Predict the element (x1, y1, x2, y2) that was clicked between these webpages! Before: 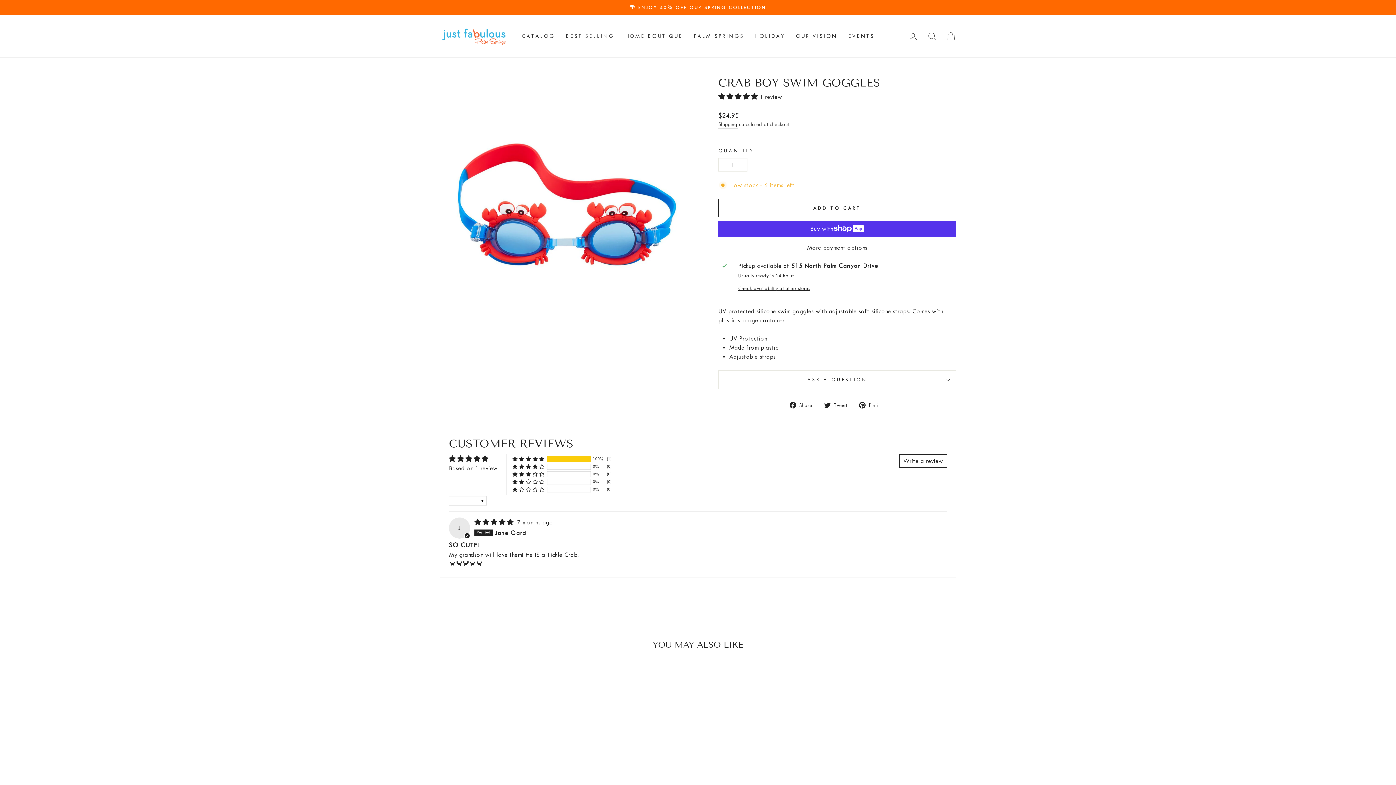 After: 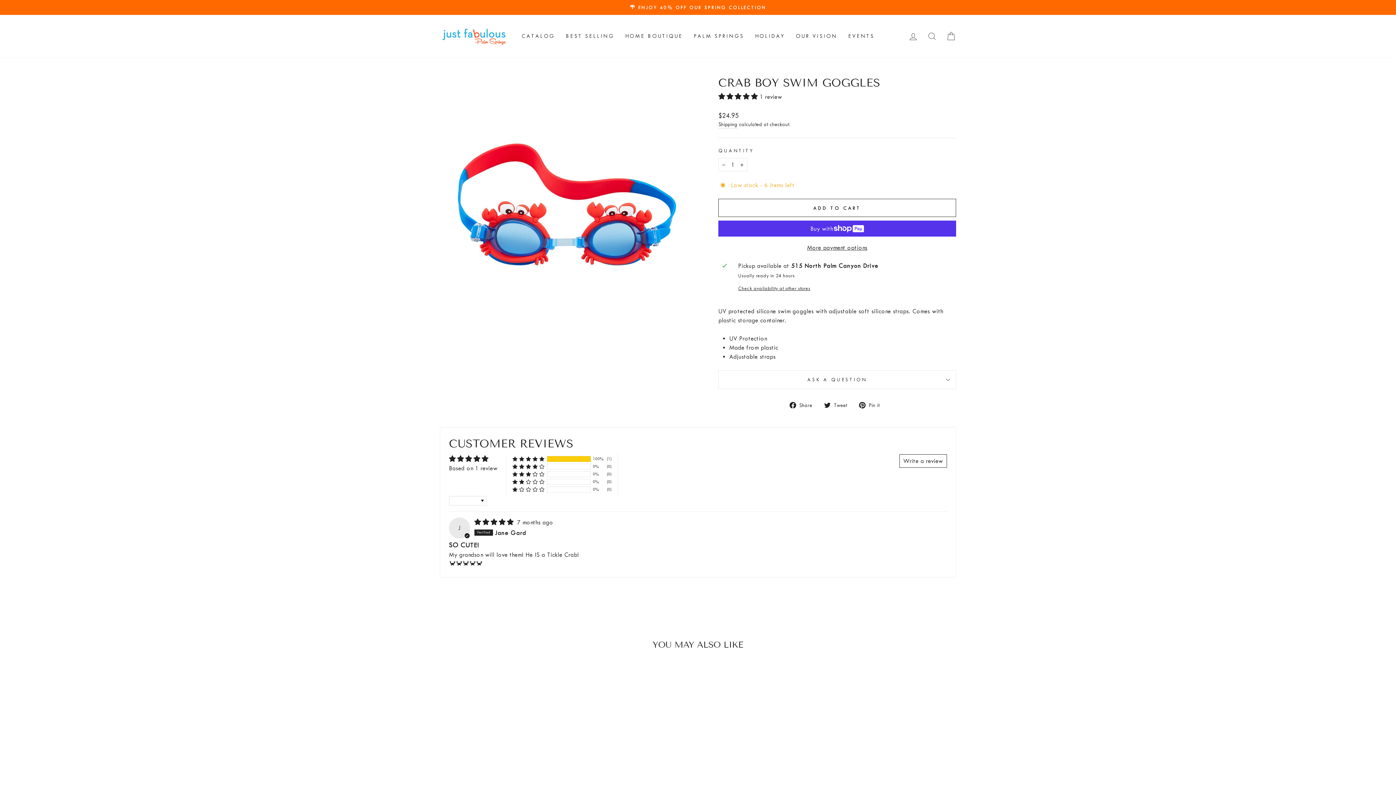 Action: bbox: (859, 400, 885, 409) label:  Pin it
Pin on Pinterest